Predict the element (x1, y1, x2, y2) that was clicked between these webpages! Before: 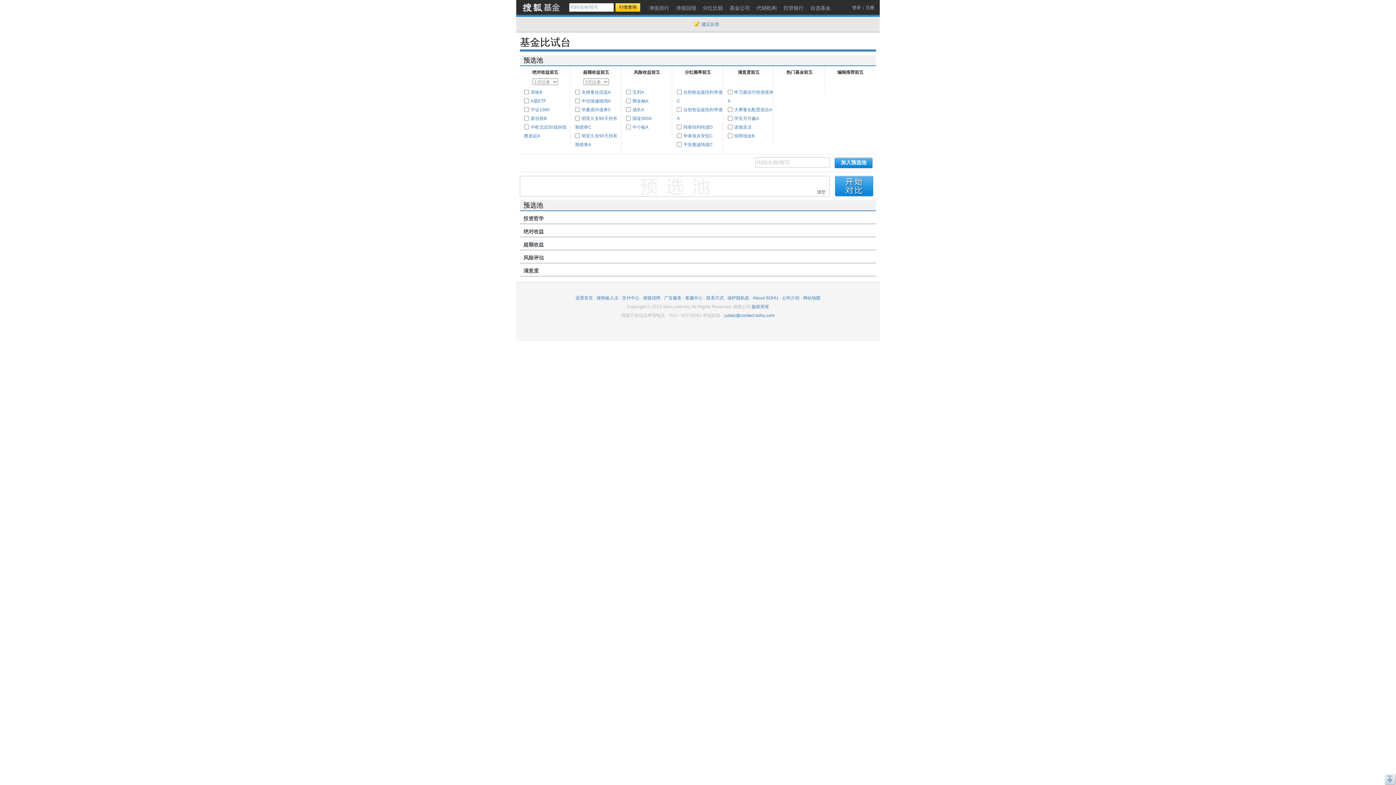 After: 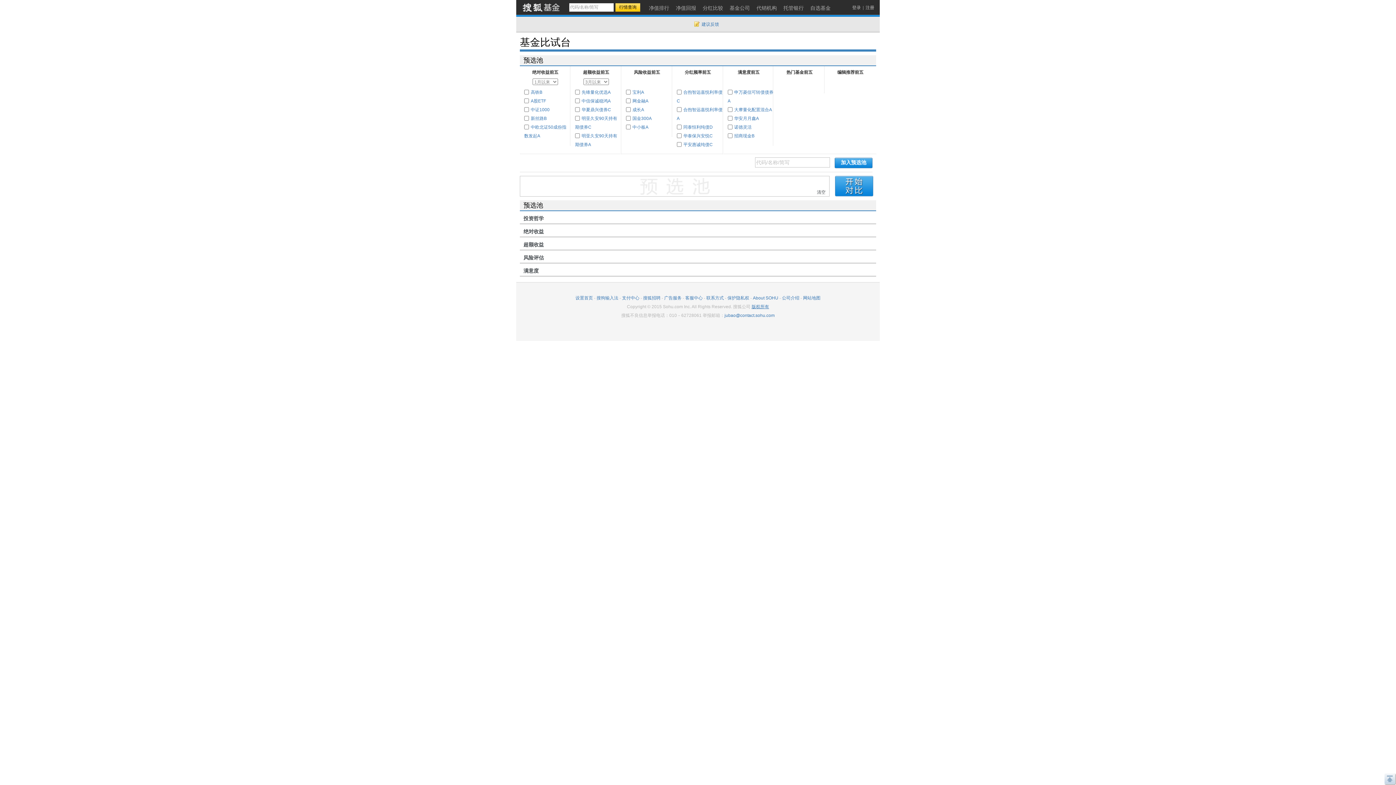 Action: label: 版权所有 bbox: (751, 304, 769, 309)